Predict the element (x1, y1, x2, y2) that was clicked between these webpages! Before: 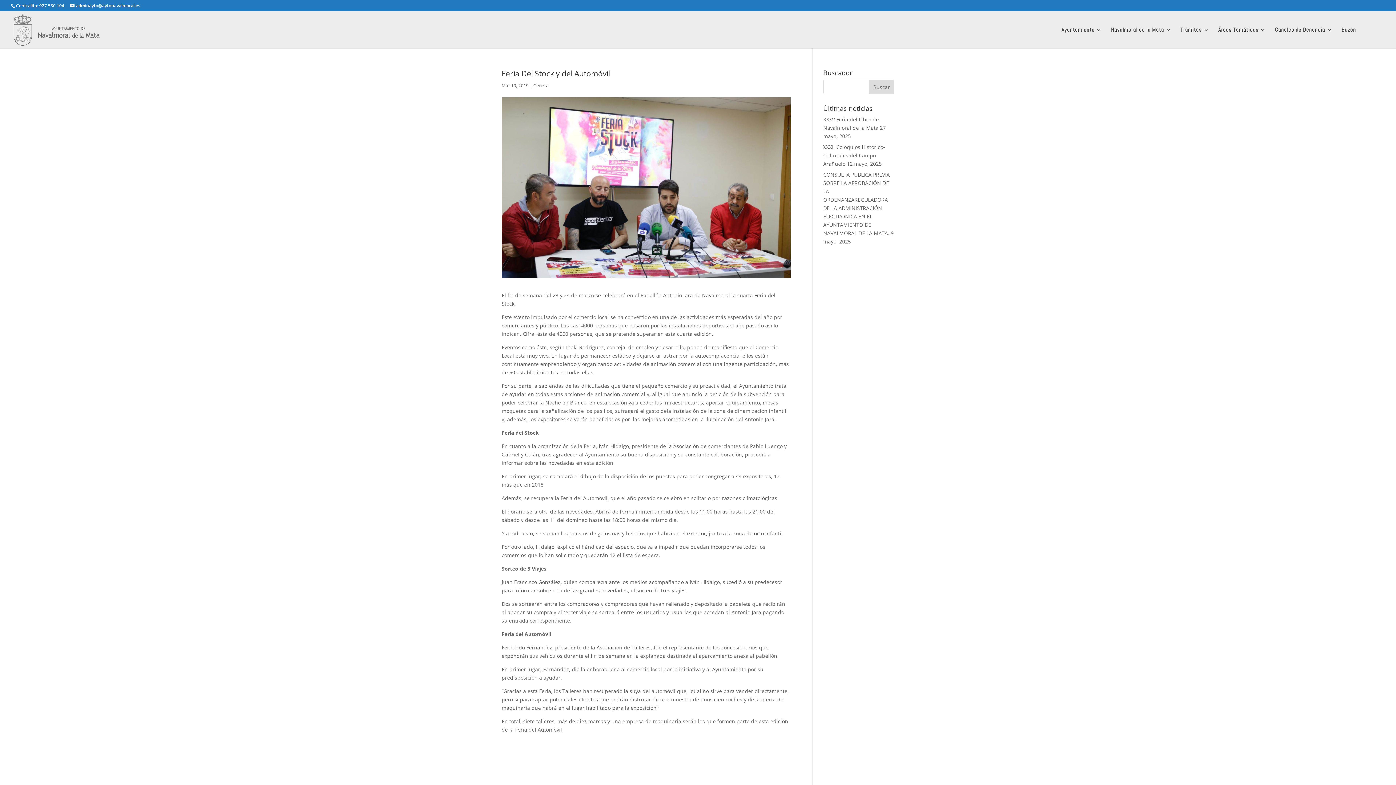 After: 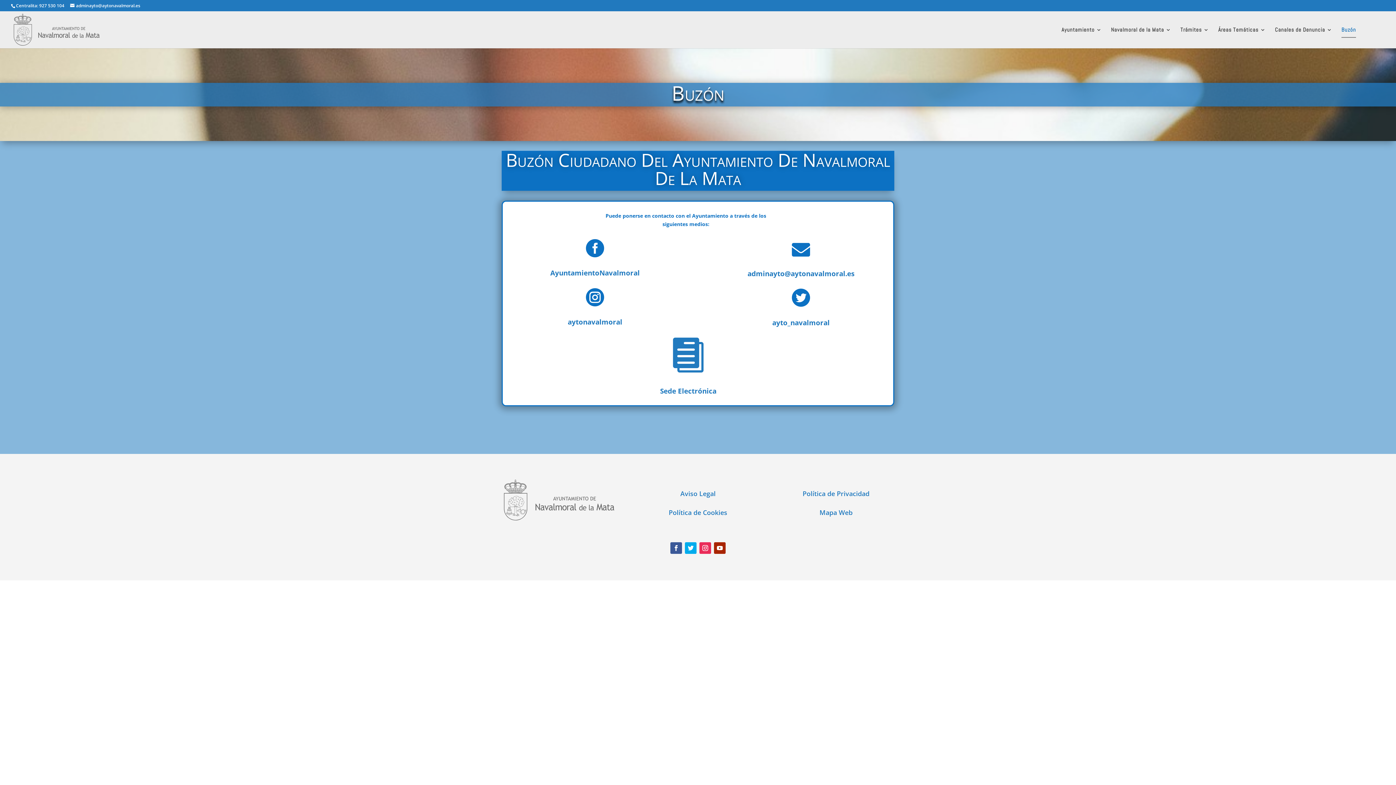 Action: bbox: (1341, 27, 1356, 48) label: Buzón